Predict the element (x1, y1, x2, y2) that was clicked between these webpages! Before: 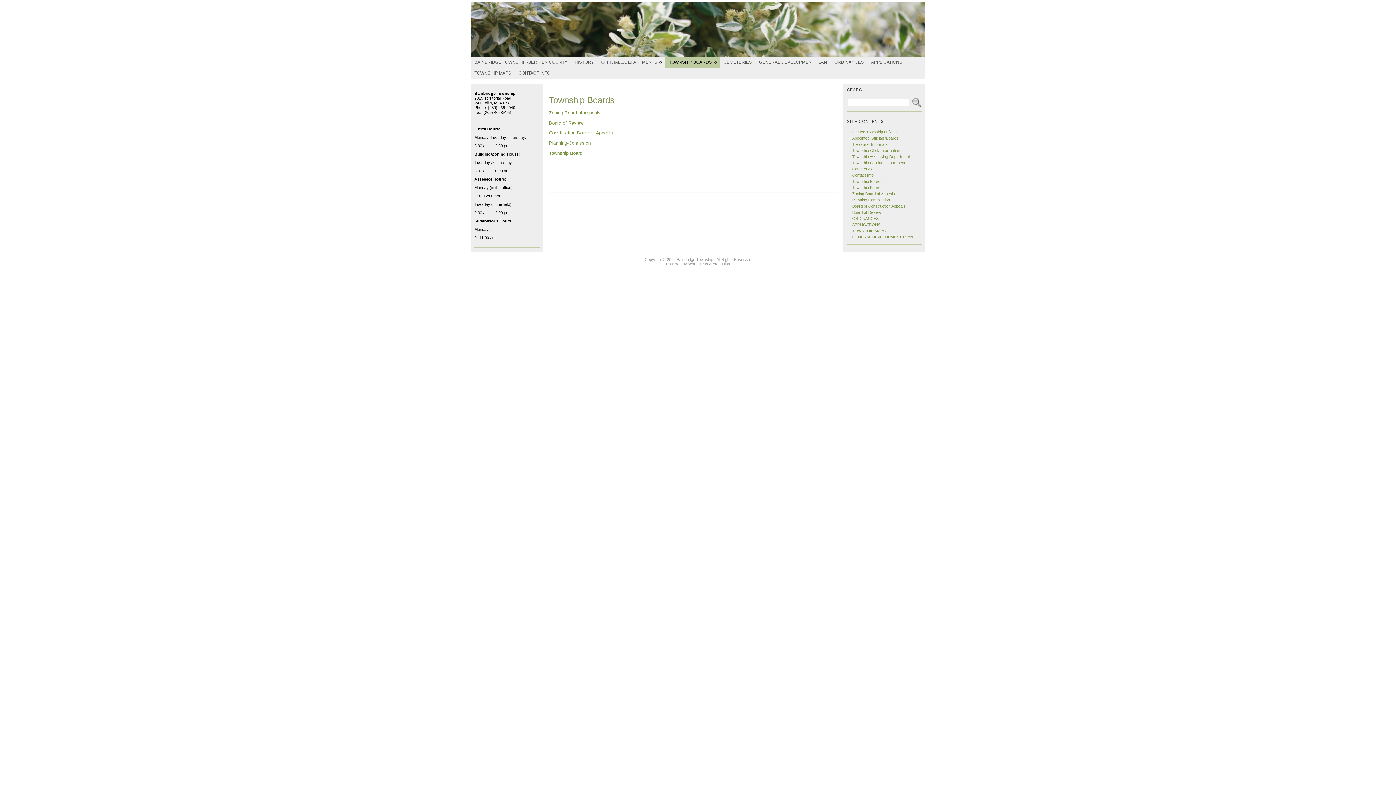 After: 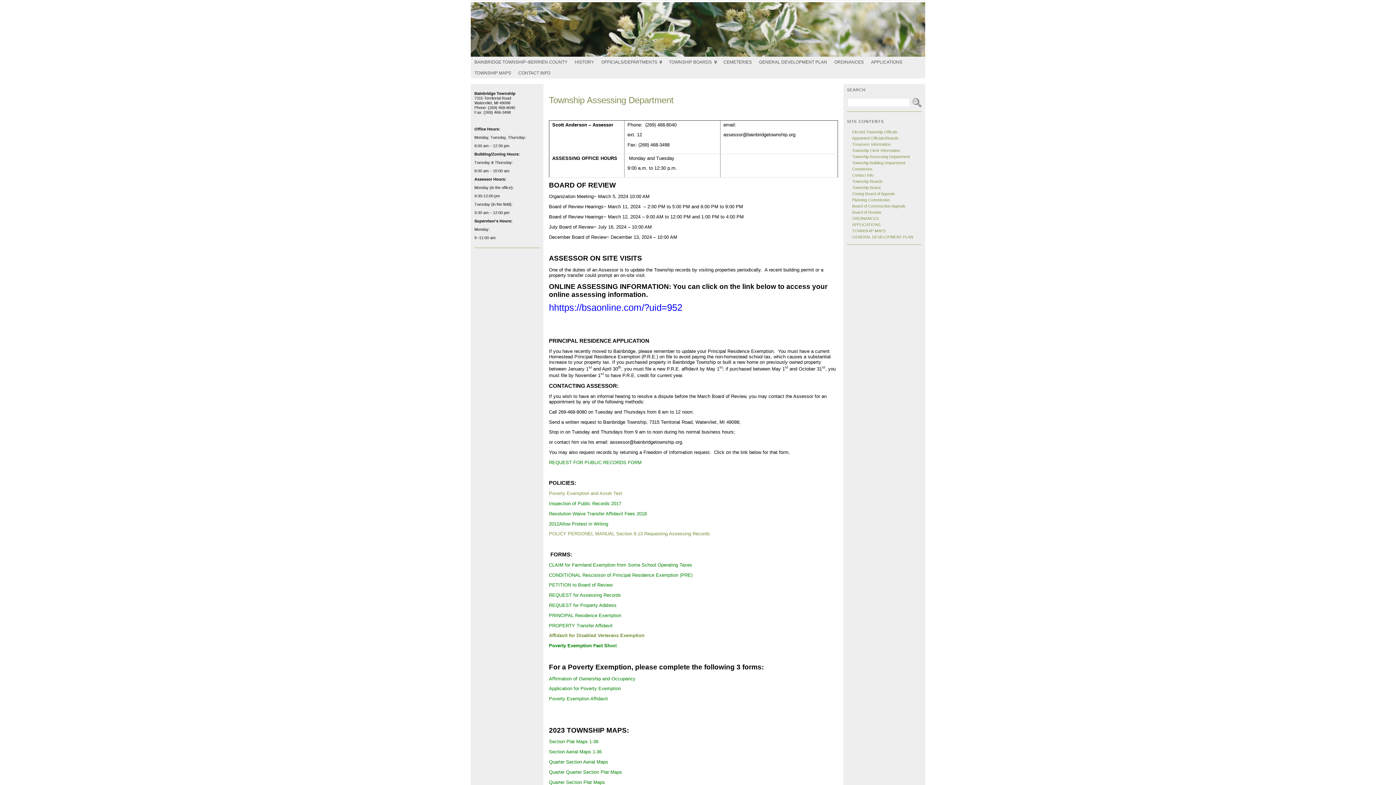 Action: label: Township Assessing Department bbox: (852, 154, 920, 159)